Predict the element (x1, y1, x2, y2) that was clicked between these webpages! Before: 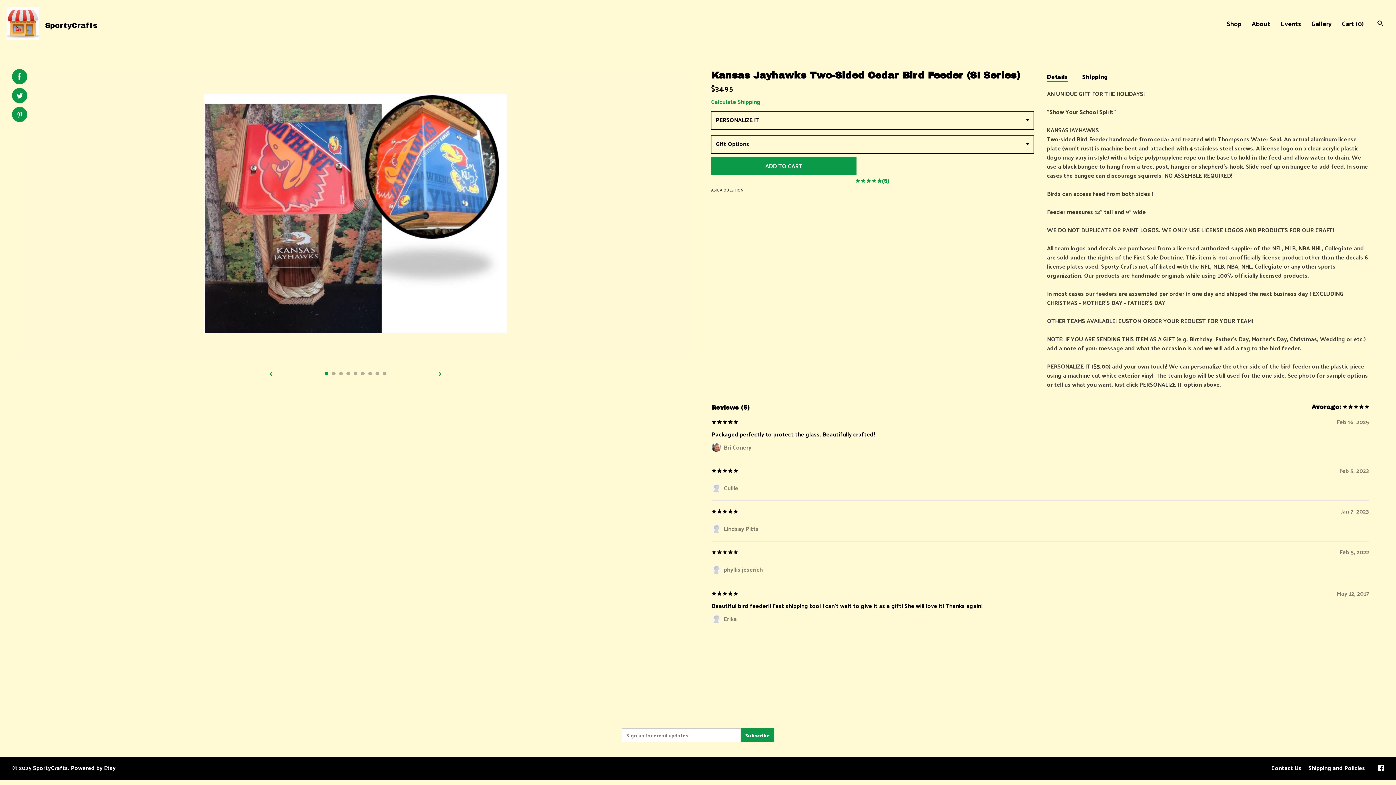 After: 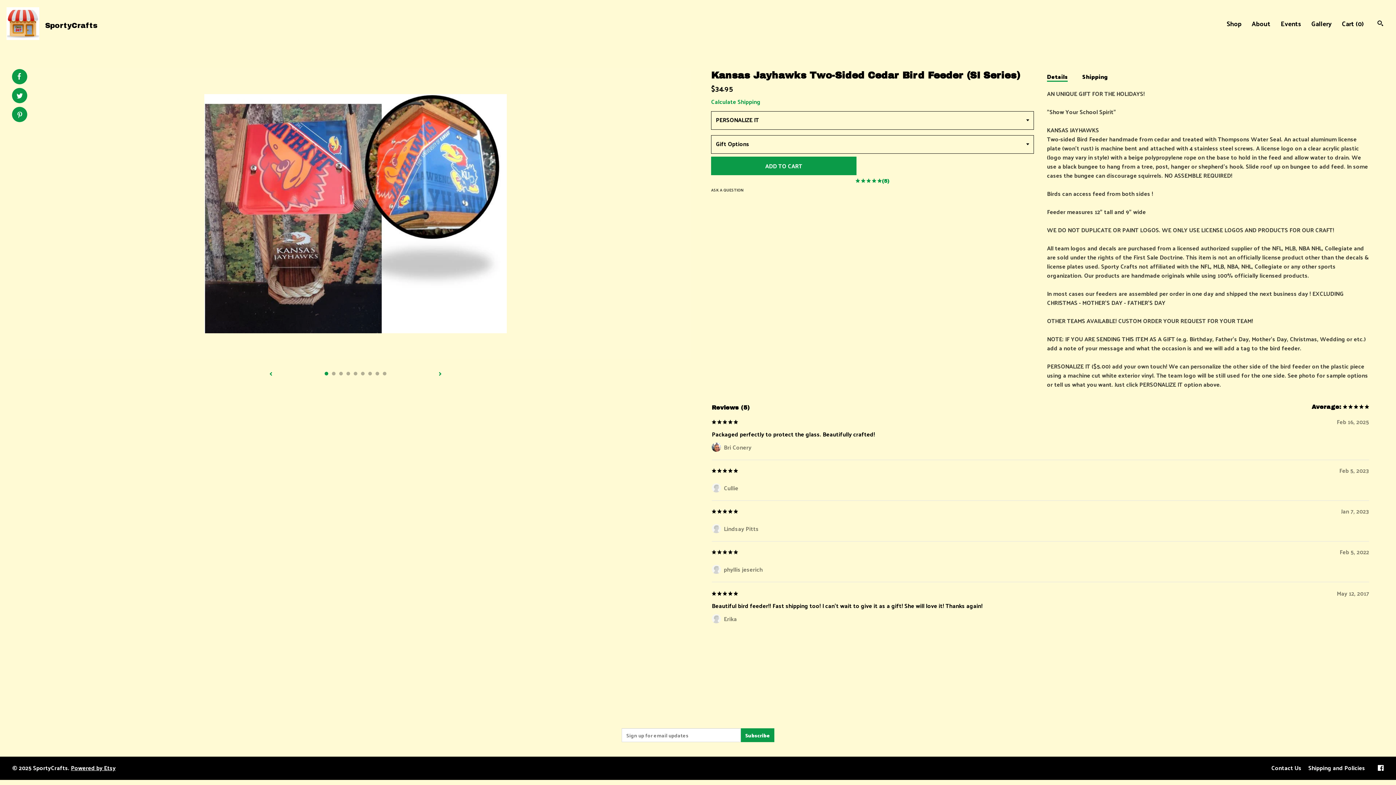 Action: label: Powered by Etsy bbox: (70, 762, 115, 773)